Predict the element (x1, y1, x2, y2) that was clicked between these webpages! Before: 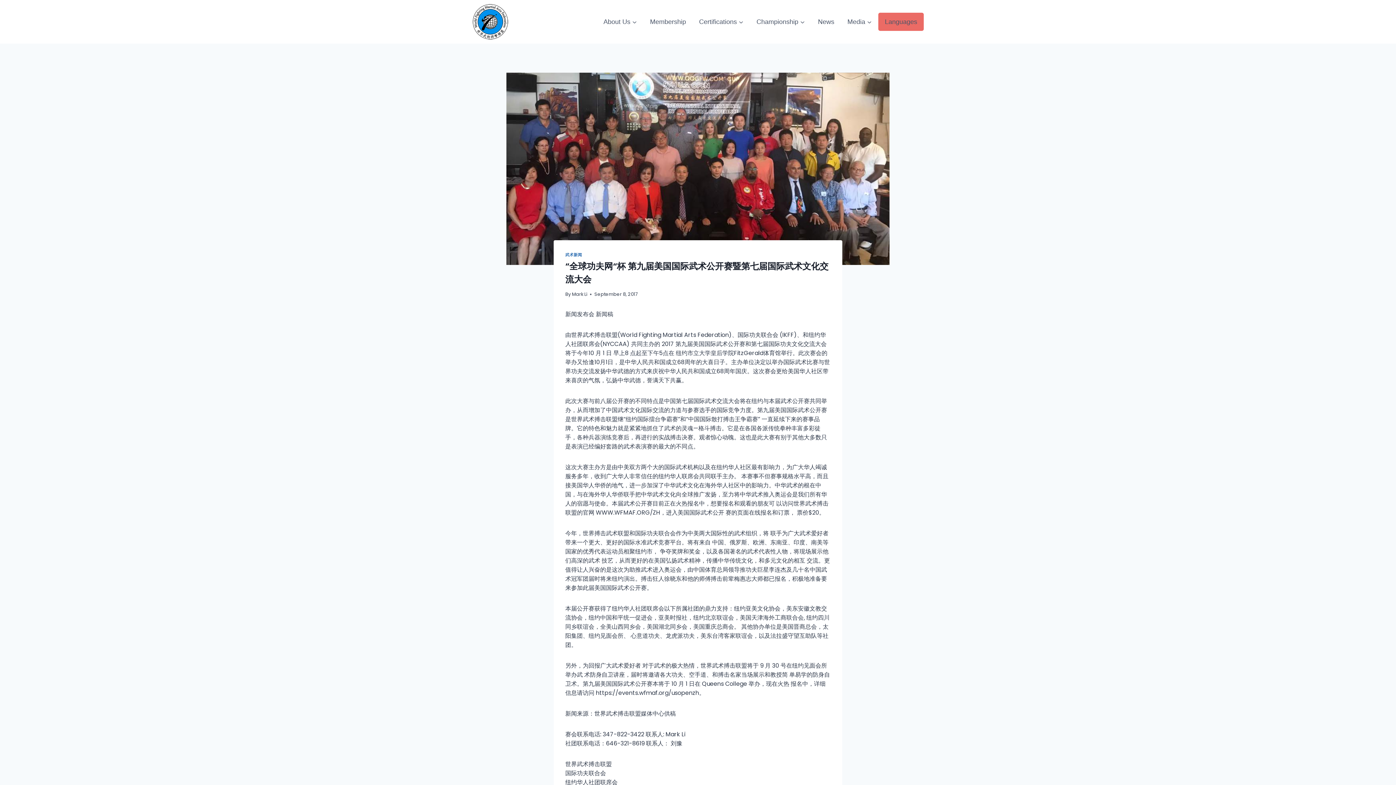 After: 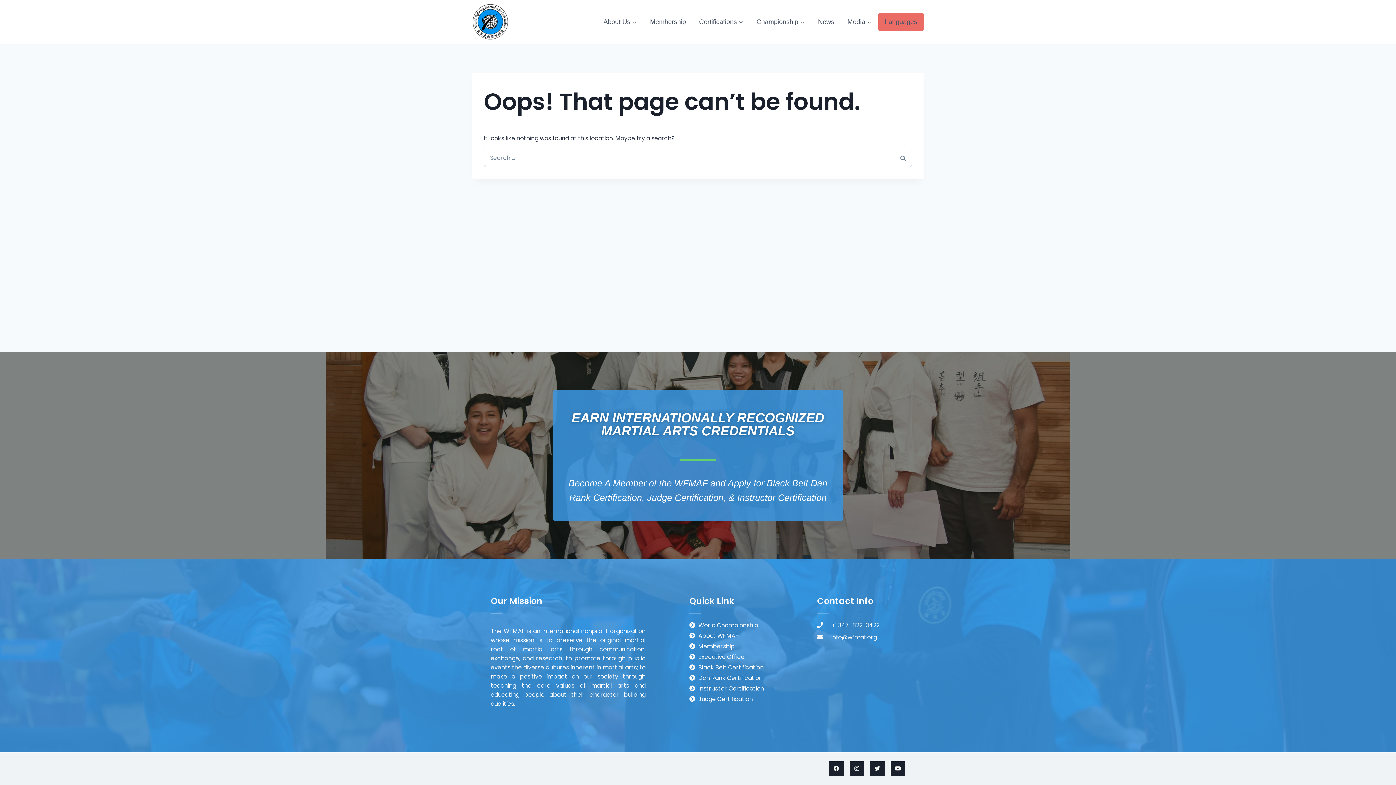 Action: bbox: (572, 291, 587, 297) label: Mark Li